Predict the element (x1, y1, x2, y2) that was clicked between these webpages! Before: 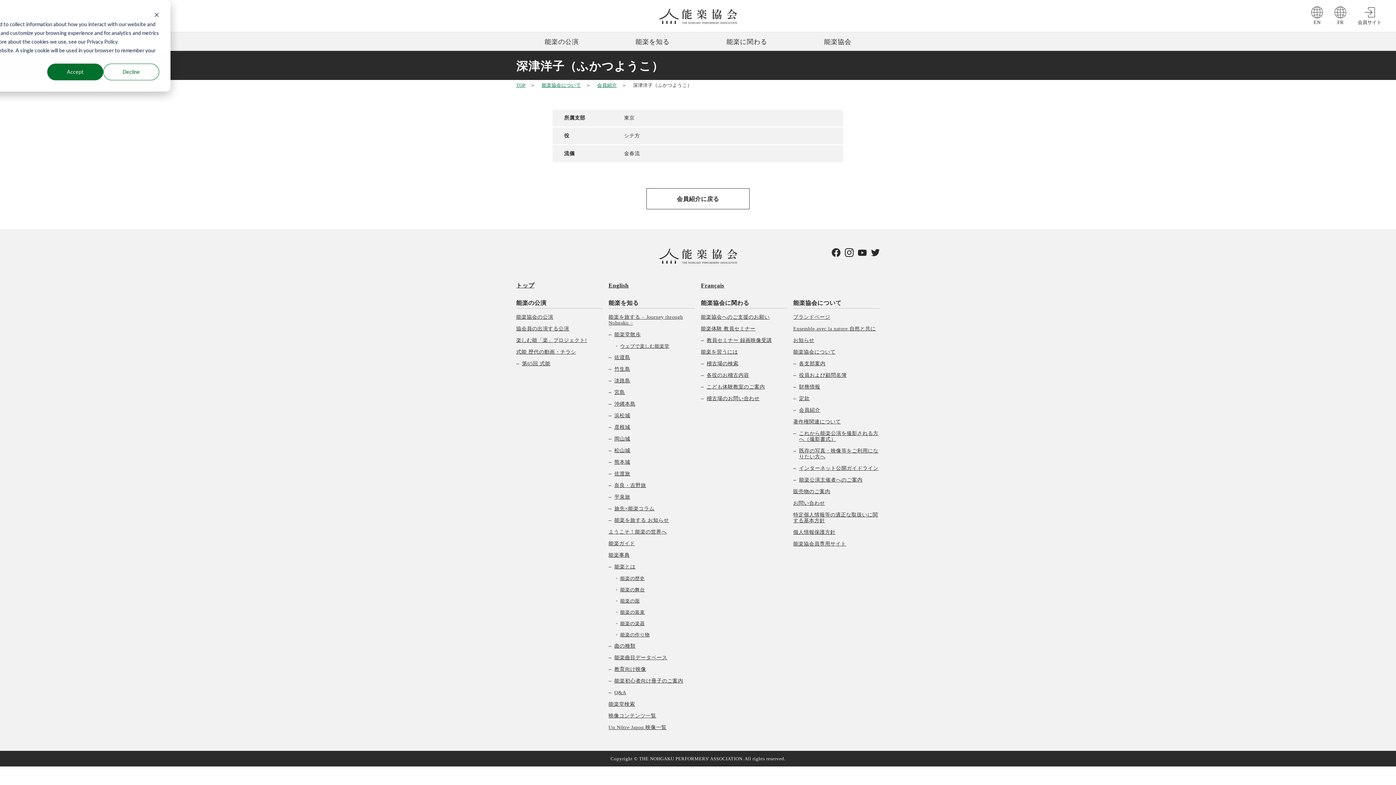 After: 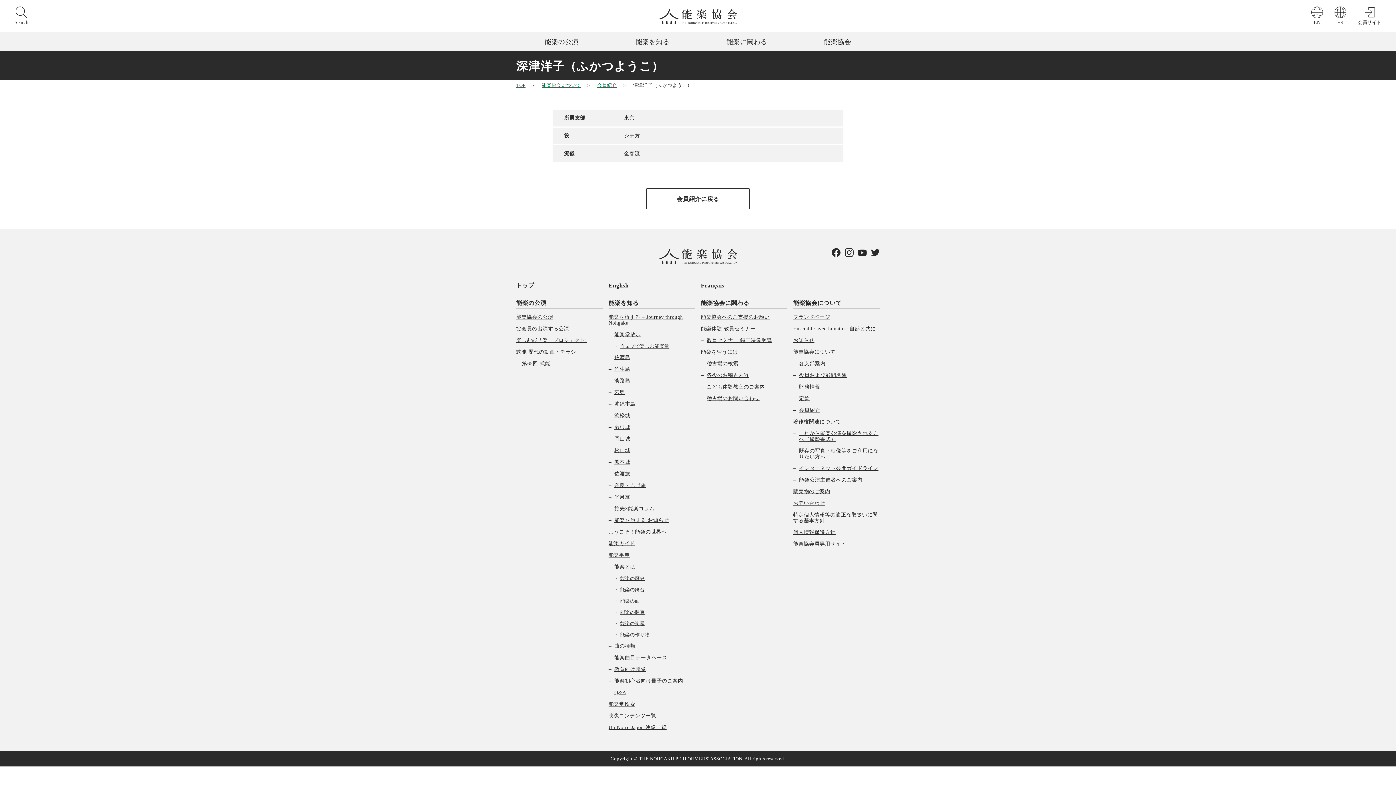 Action: bbox: (103, 63, 159, 80) label: Decline